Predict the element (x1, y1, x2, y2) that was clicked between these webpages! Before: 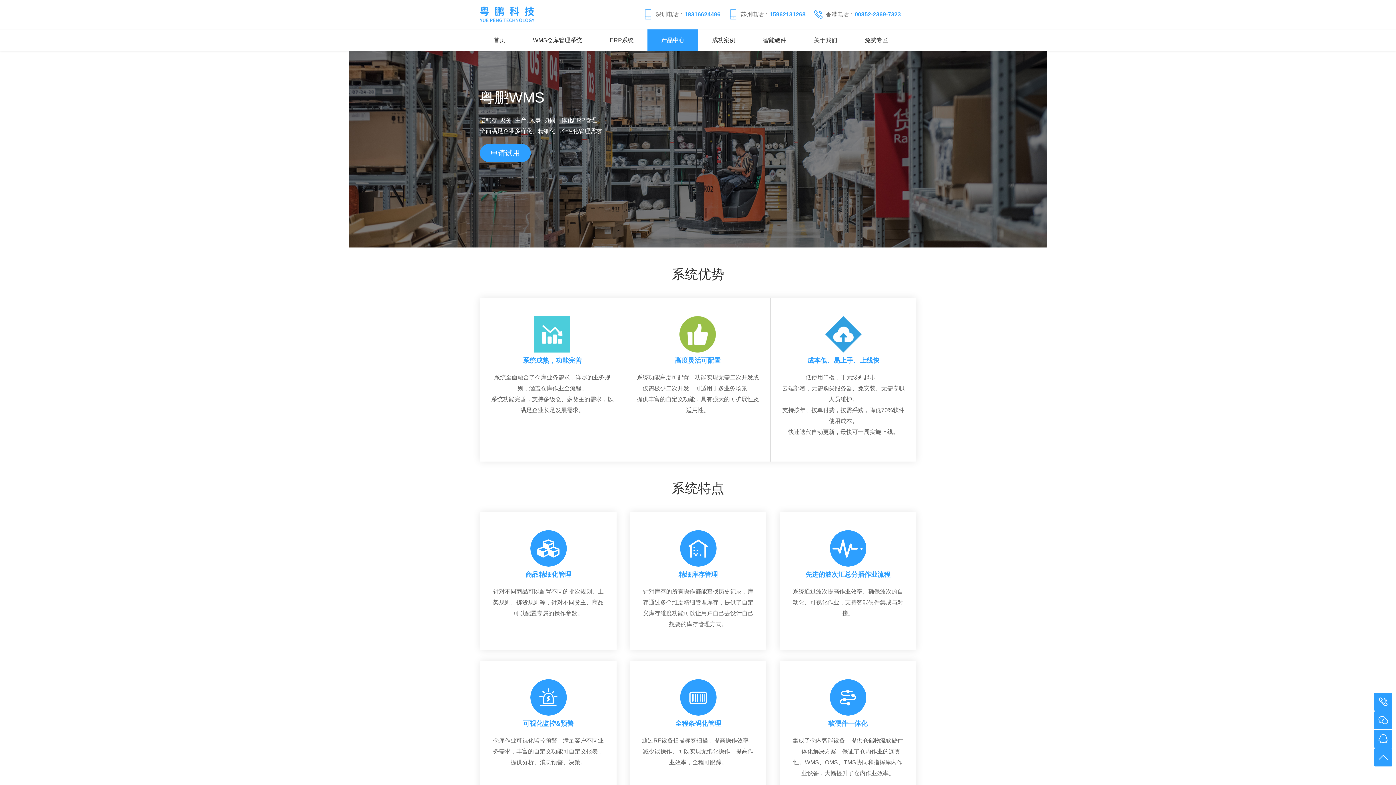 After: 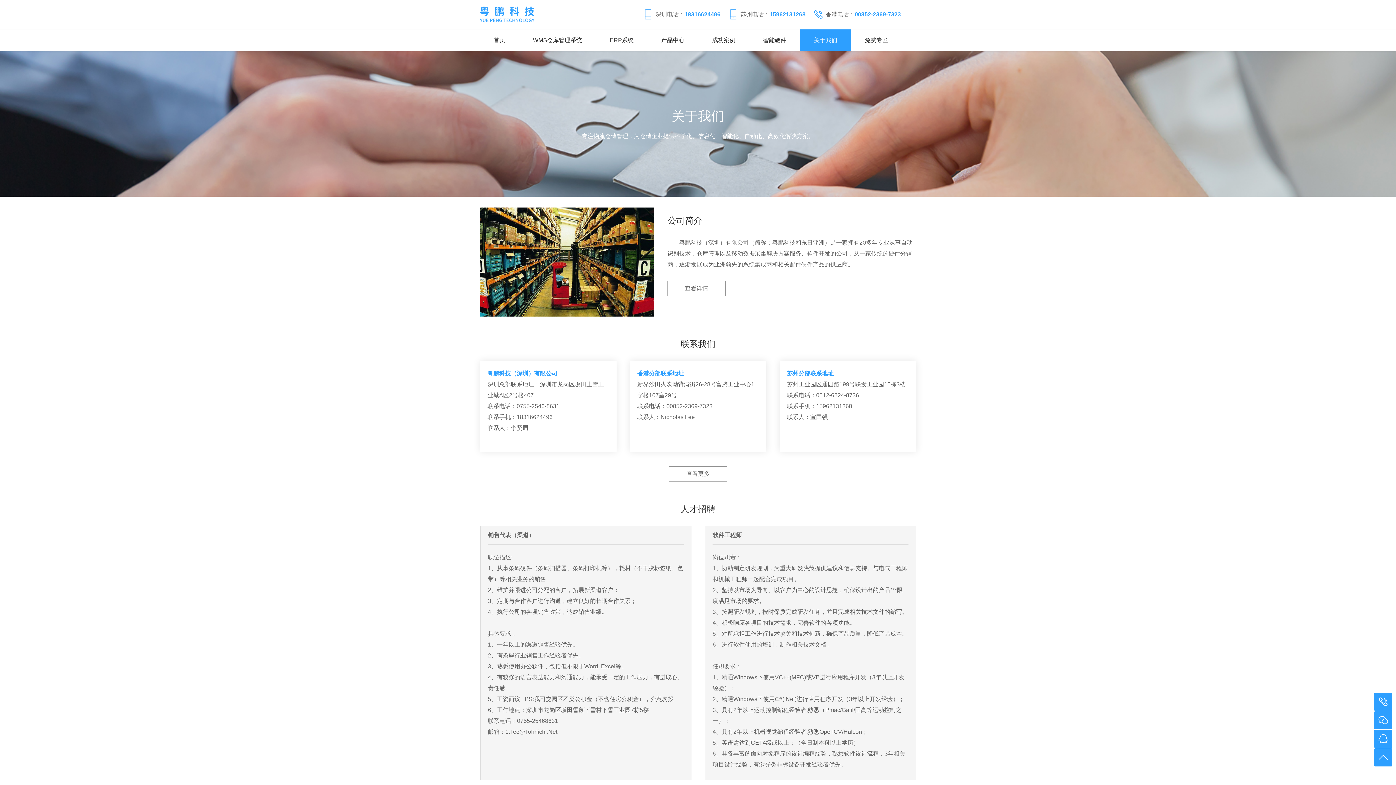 Action: bbox: (800, 29, 851, 51) label: 关于我们